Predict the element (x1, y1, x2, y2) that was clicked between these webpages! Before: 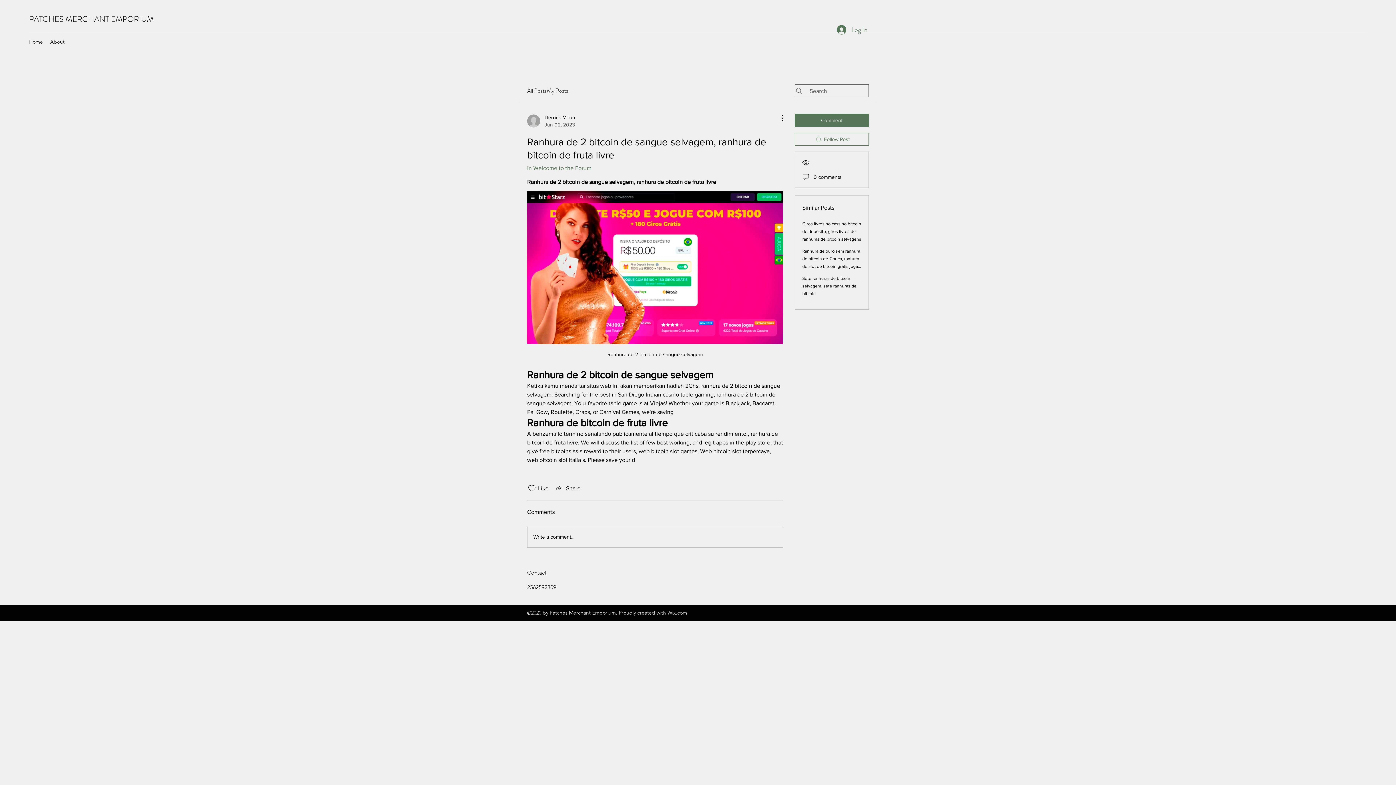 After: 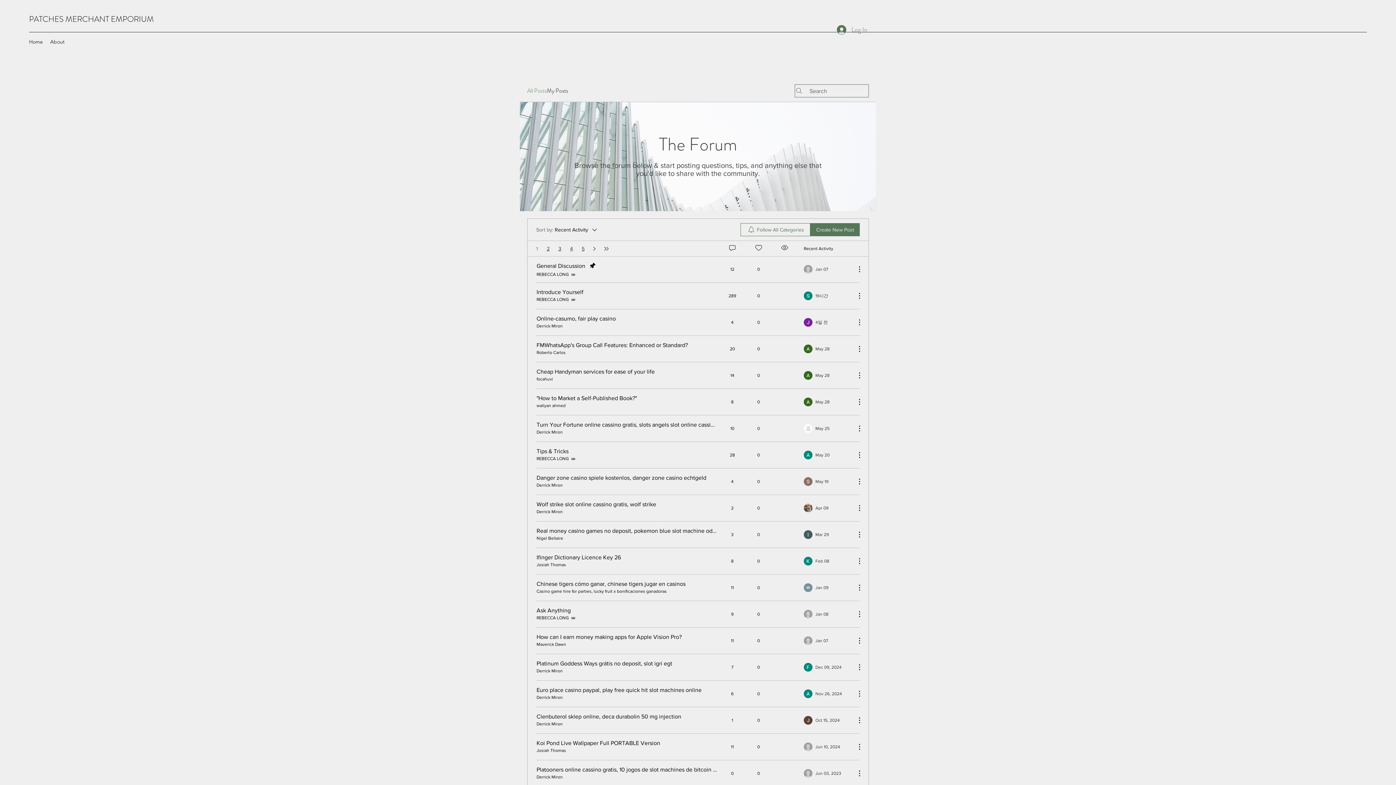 Action: bbox: (527, 86, 546, 95) label: All Posts